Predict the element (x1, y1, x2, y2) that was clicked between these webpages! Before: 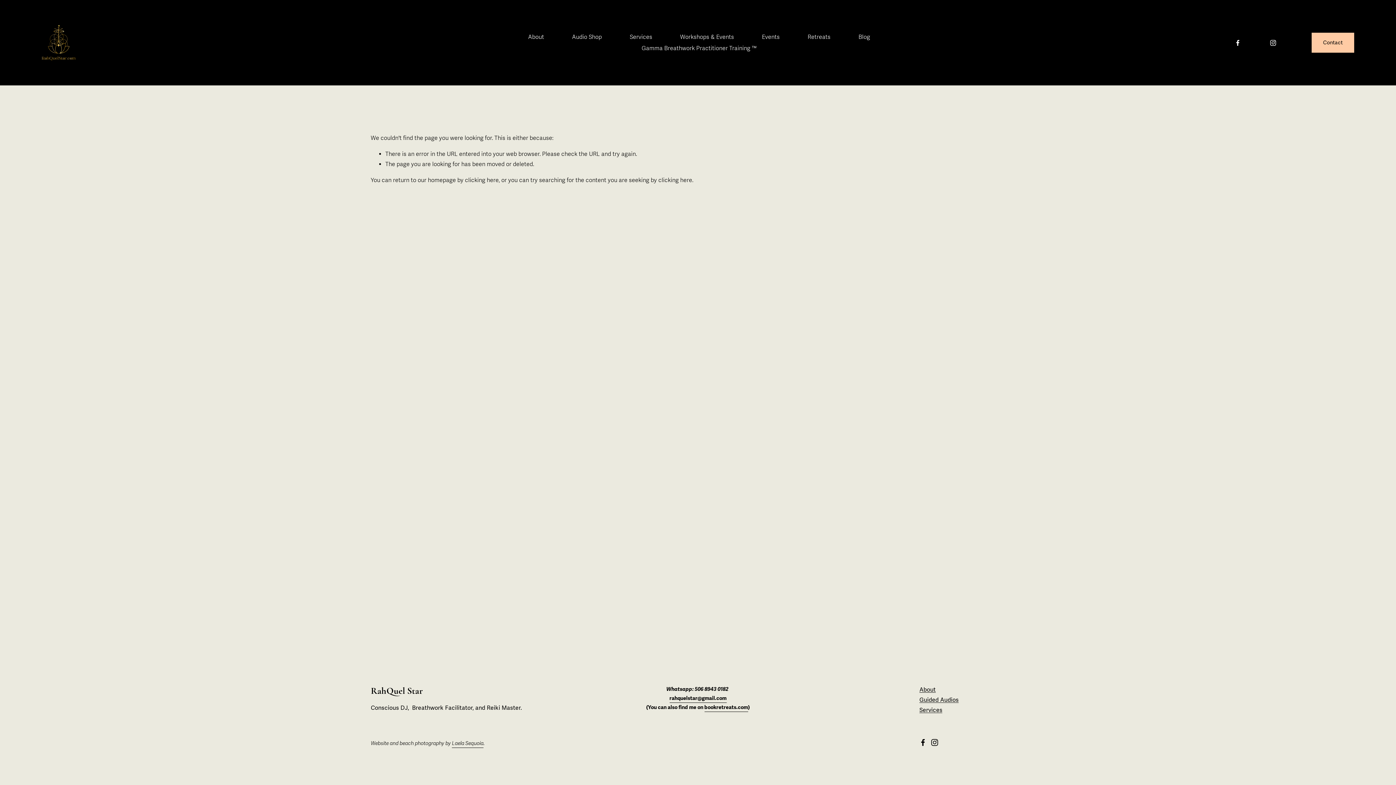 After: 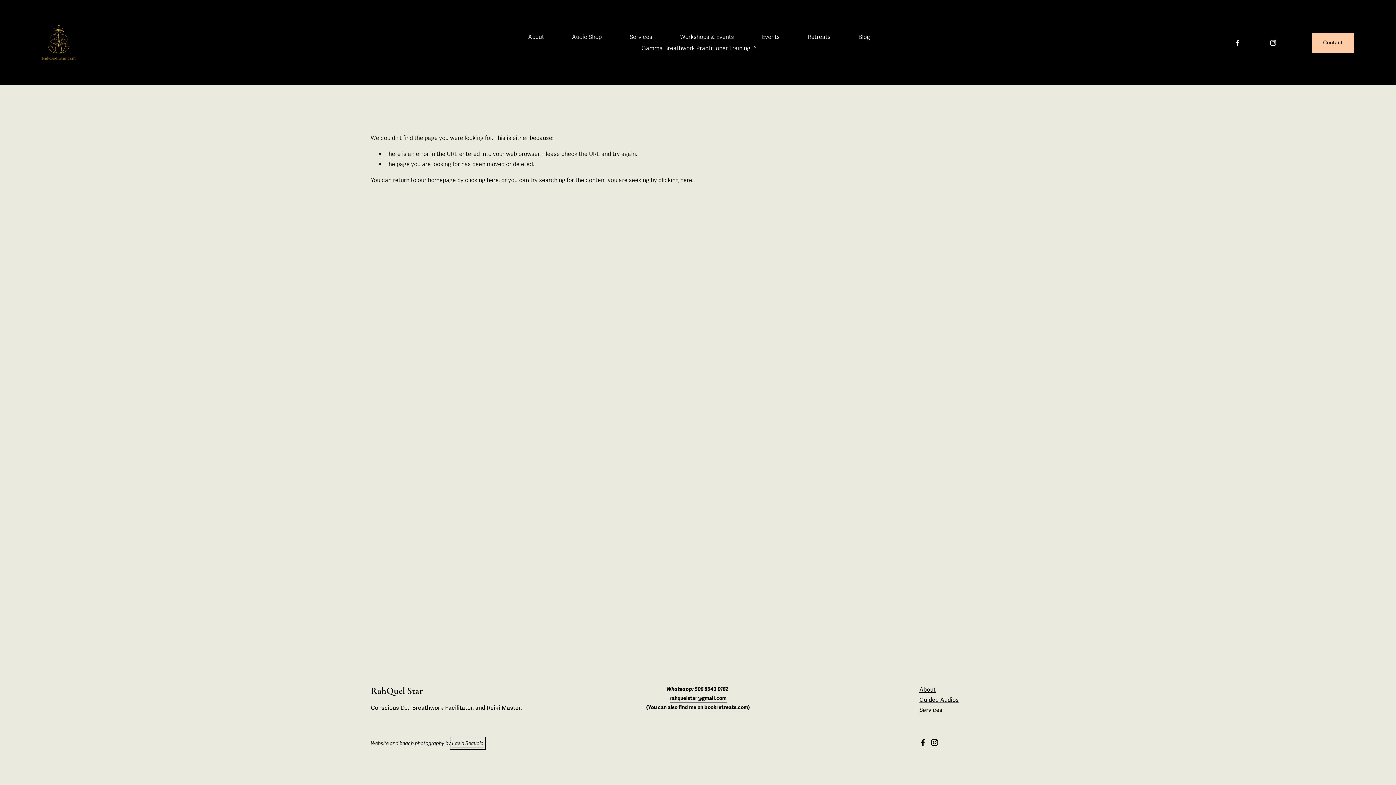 Action: label: Laela Sequoia bbox: (452, 739, 483, 748)